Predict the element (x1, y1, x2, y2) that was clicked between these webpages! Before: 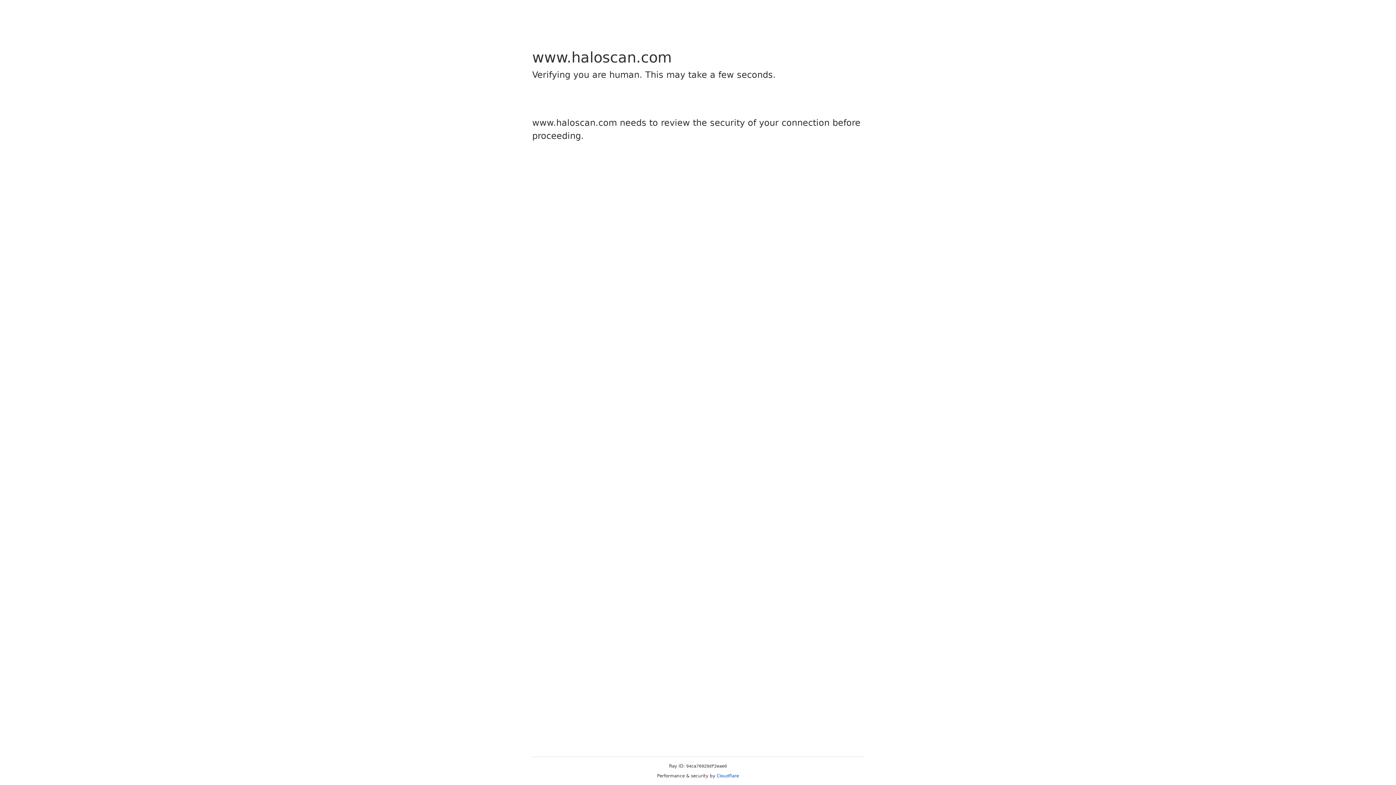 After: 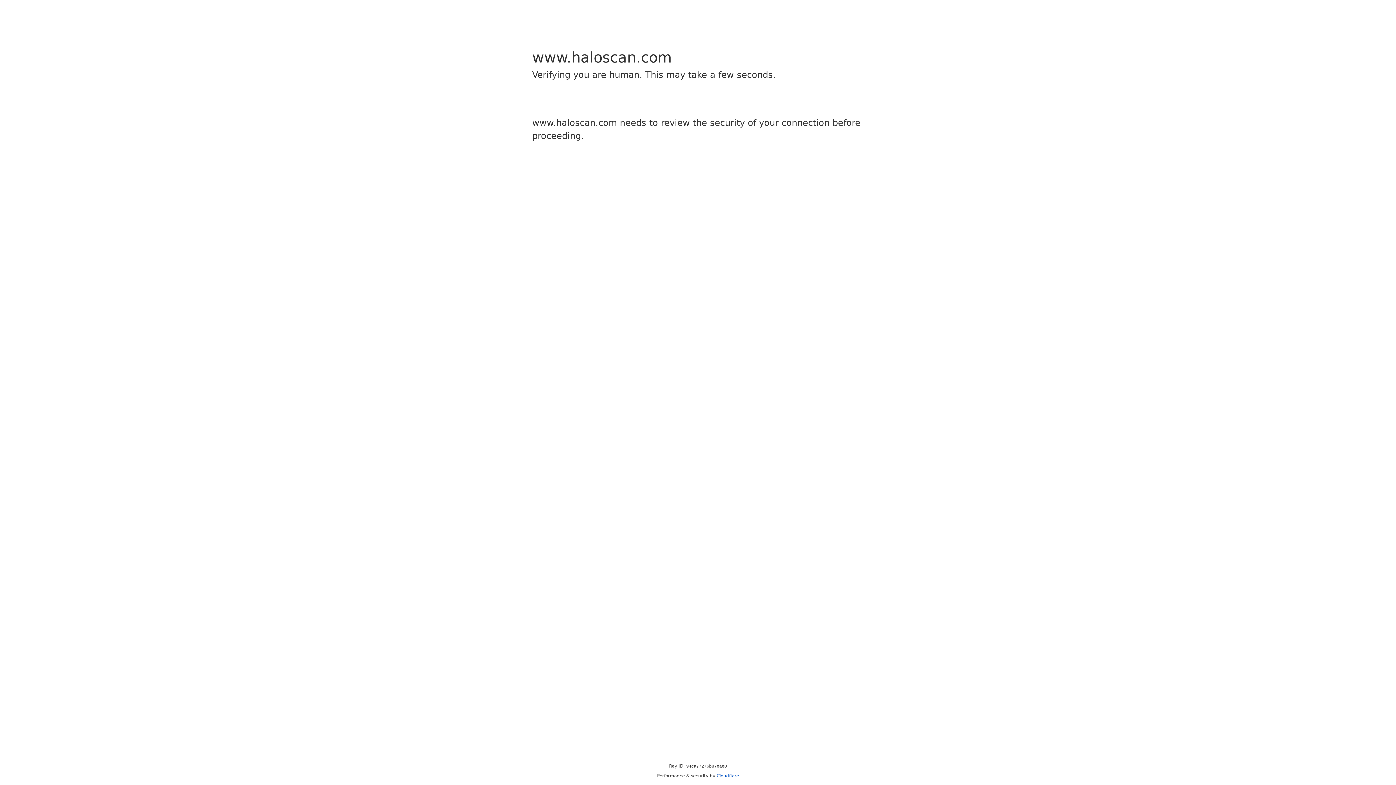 Action: label: Cloudflare bbox: (716, 773, 739, 778)